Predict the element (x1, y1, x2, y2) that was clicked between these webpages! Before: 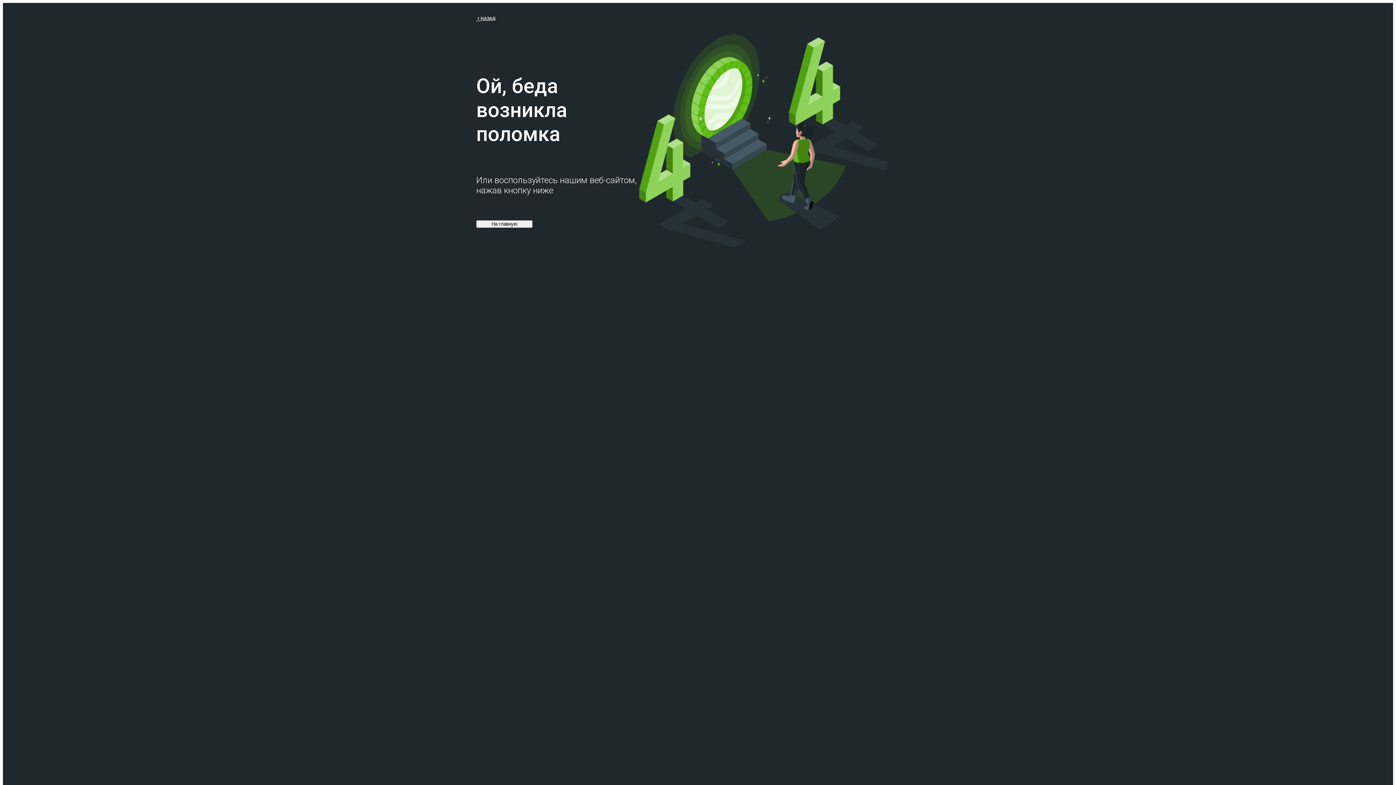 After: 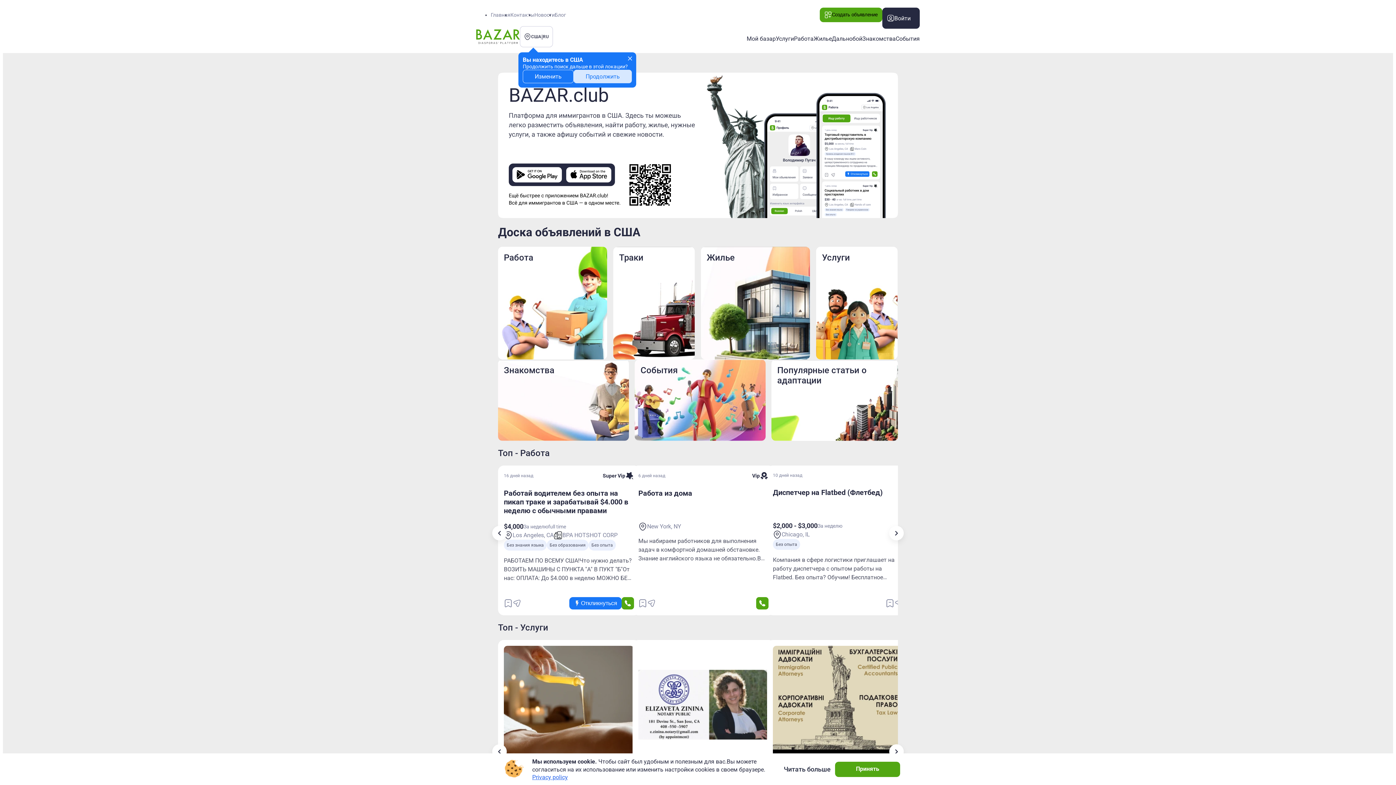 Action: label: НАЗАД bbox: (476, 14, 495, 21)